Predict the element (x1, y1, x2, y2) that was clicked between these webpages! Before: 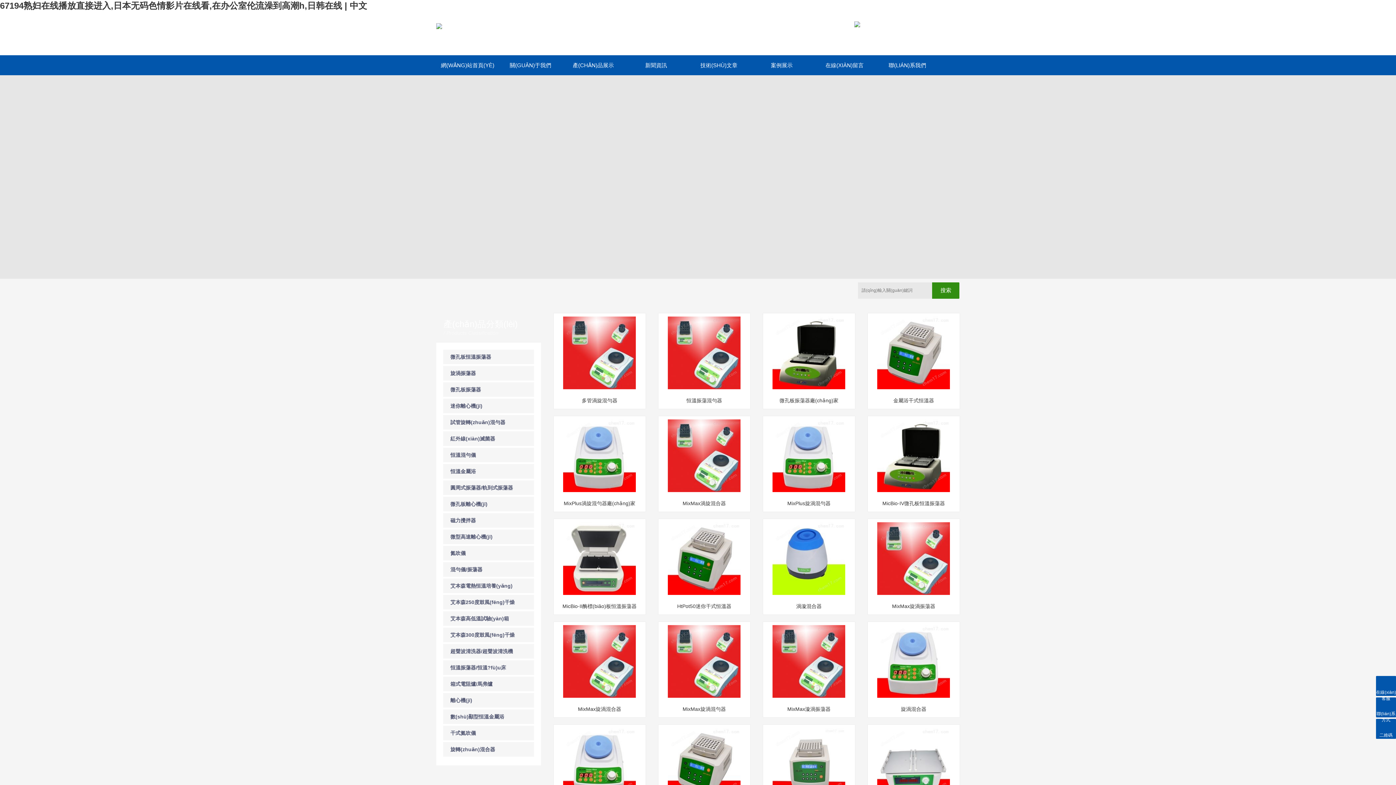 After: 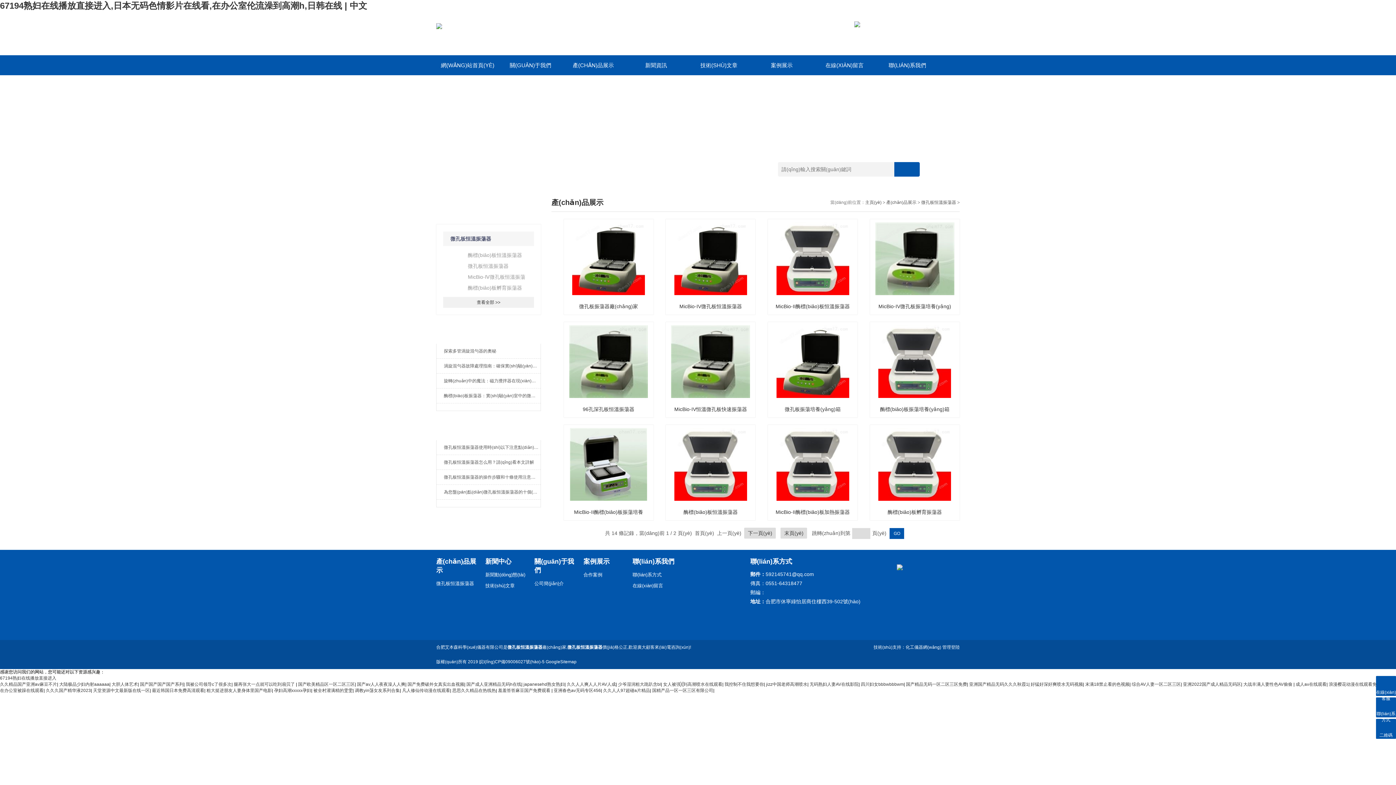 Action: bbox: (450, 349, 517, 364) label: 微孔板恒溫振蕩器